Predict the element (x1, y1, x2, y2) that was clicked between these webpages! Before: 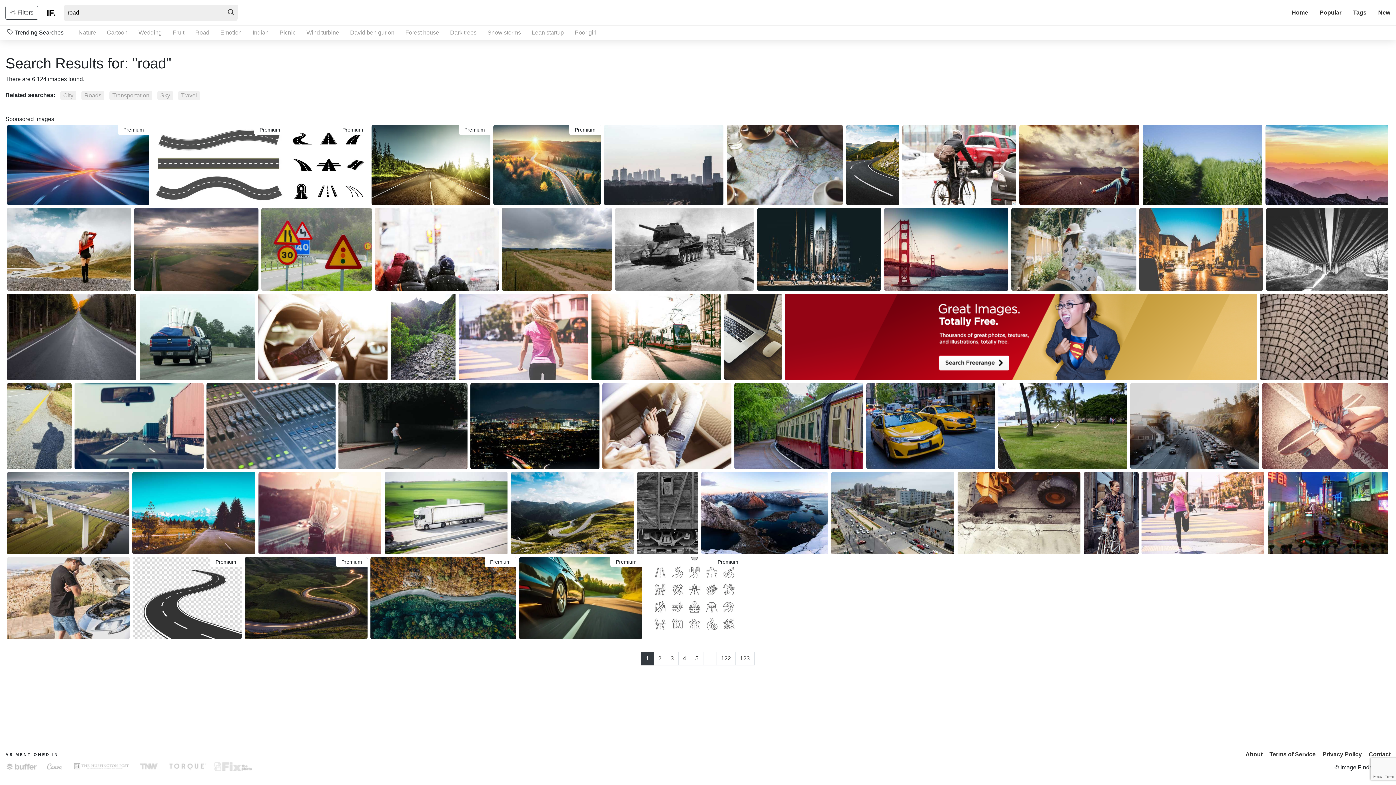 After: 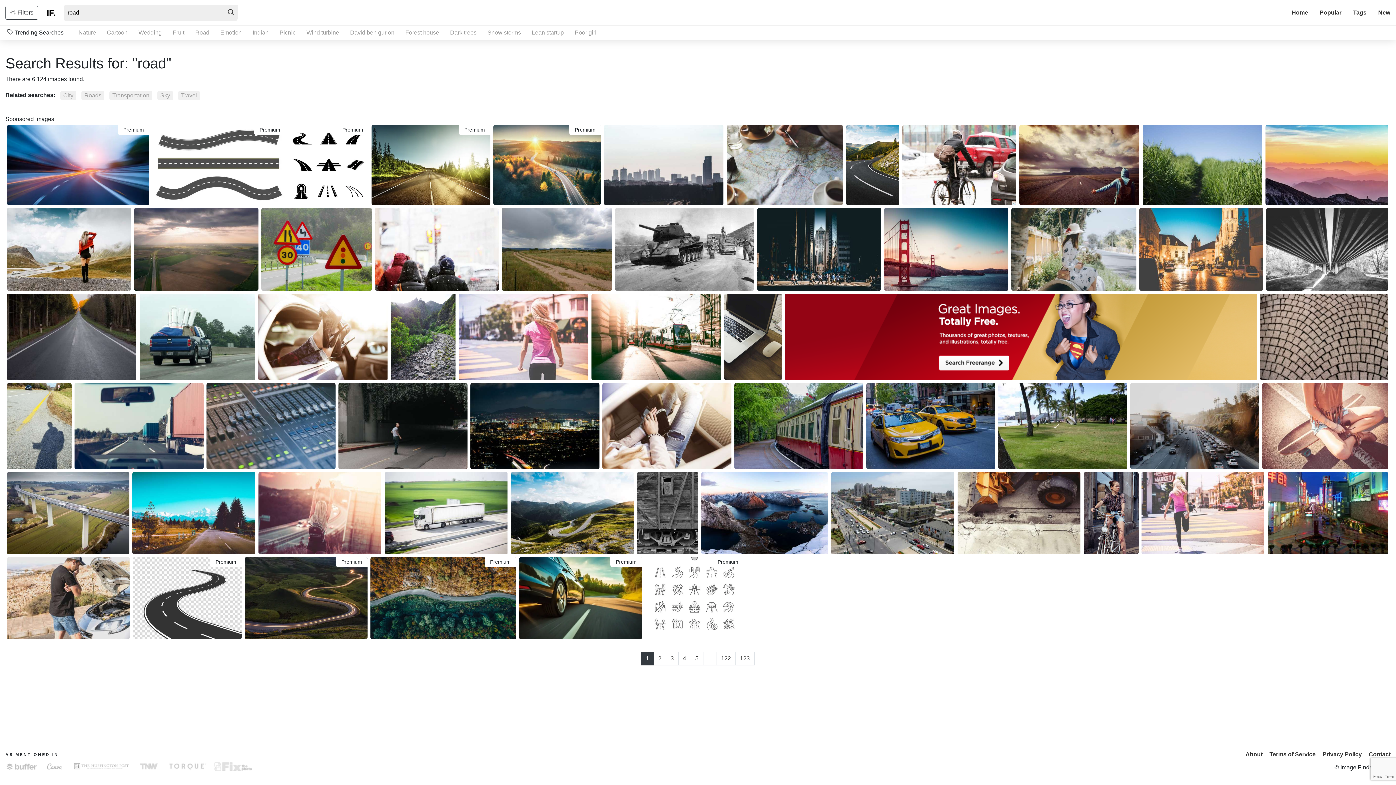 Action: label: Road bbox: (191, 25, 213, 40)